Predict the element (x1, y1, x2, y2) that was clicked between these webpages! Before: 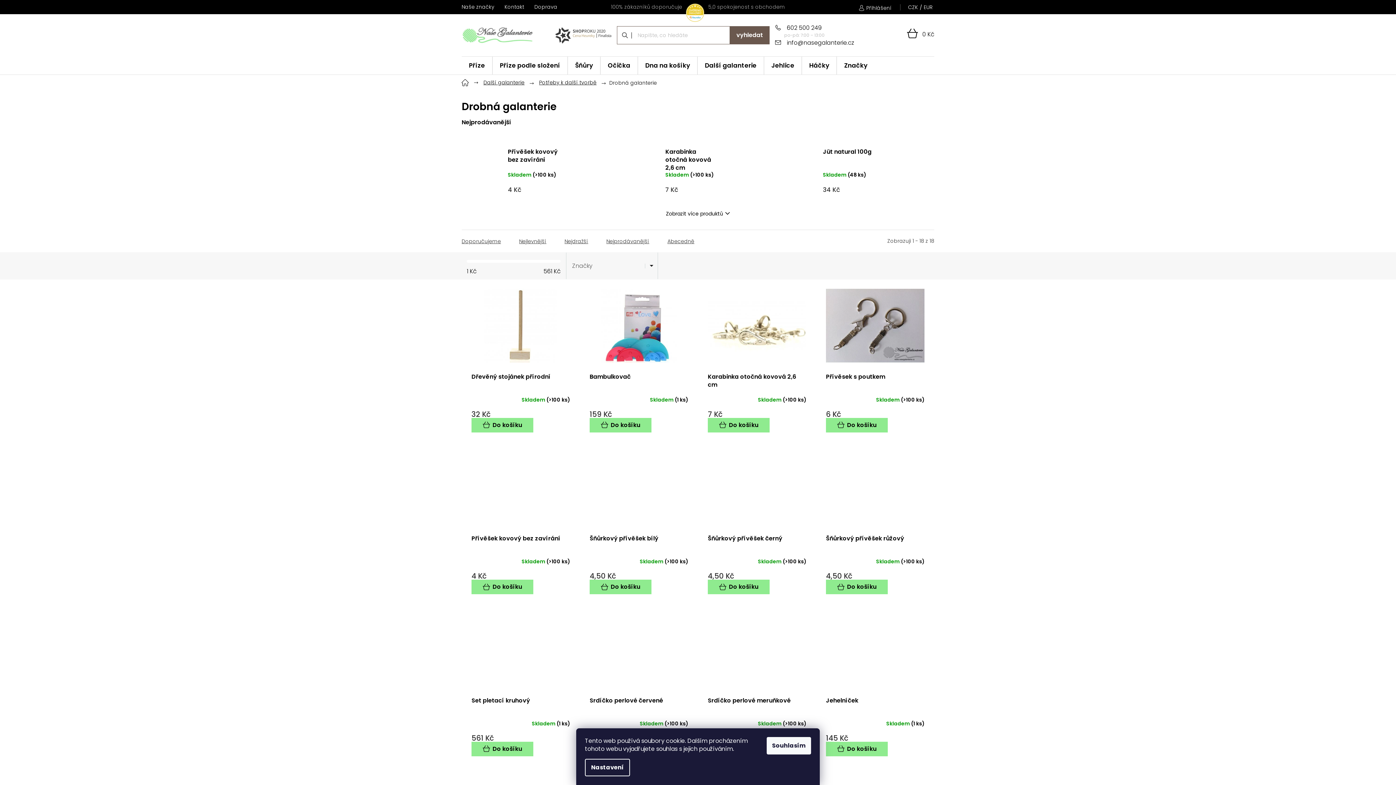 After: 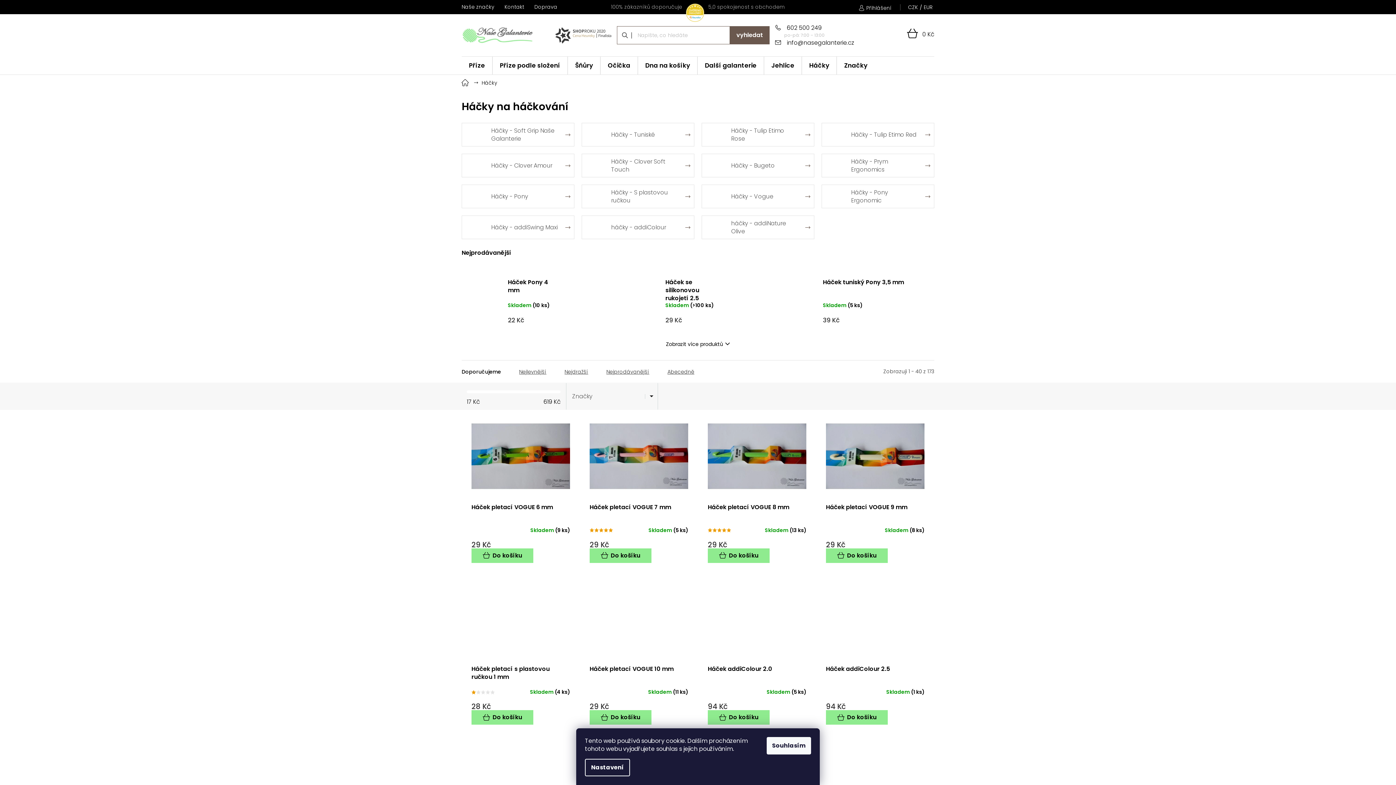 Action: label: Háčky bbox: (802, 56, 836, 74)